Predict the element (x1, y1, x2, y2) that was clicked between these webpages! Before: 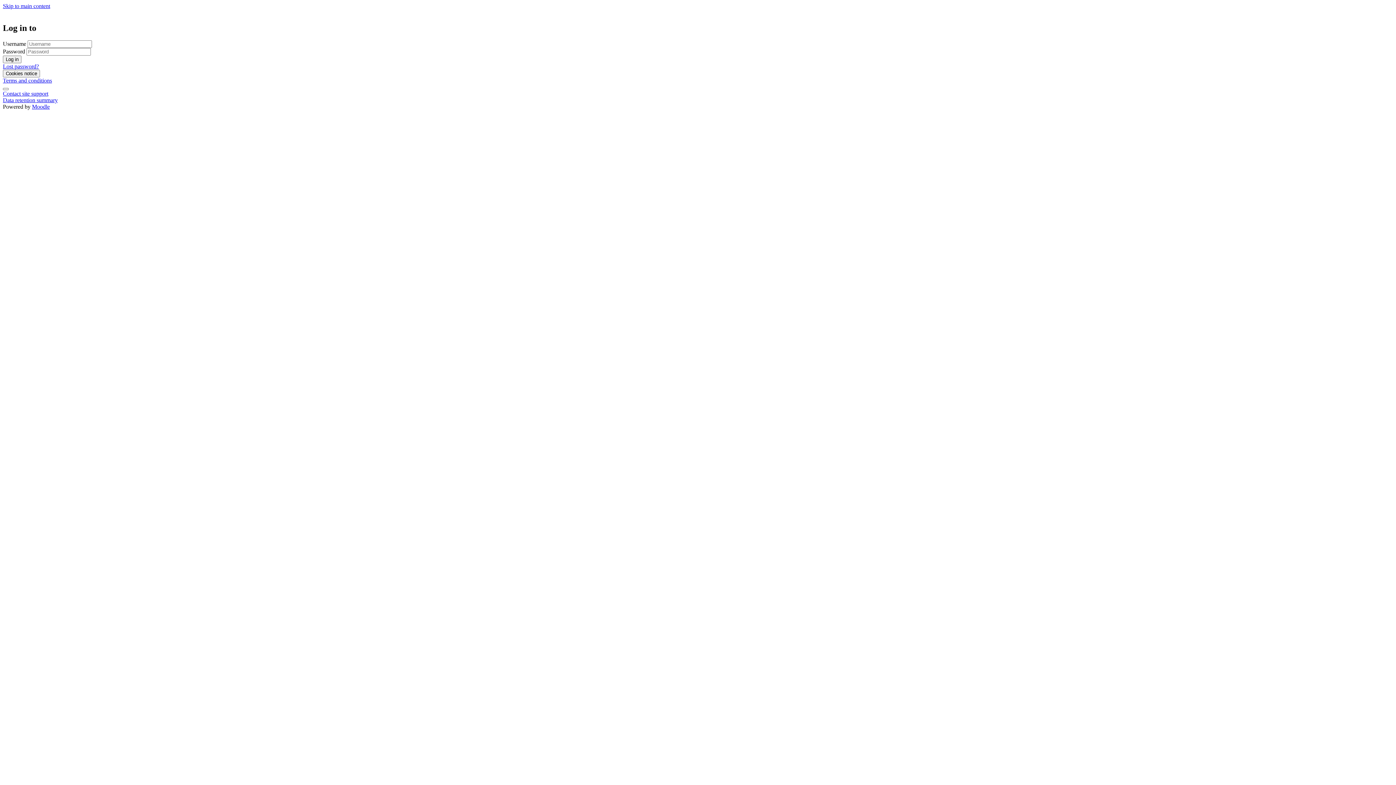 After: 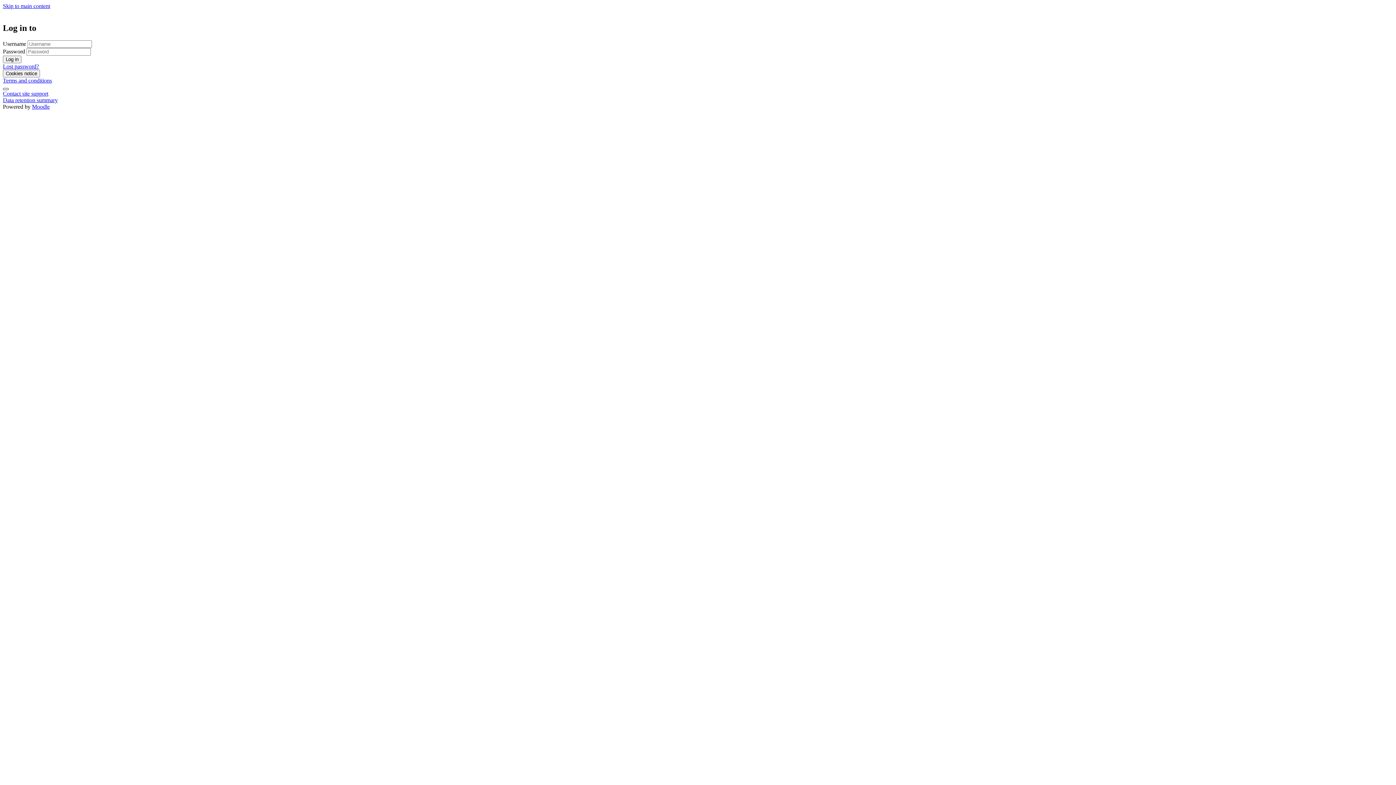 Action: bbox: (2, 87, 8, 90) label: Show footer